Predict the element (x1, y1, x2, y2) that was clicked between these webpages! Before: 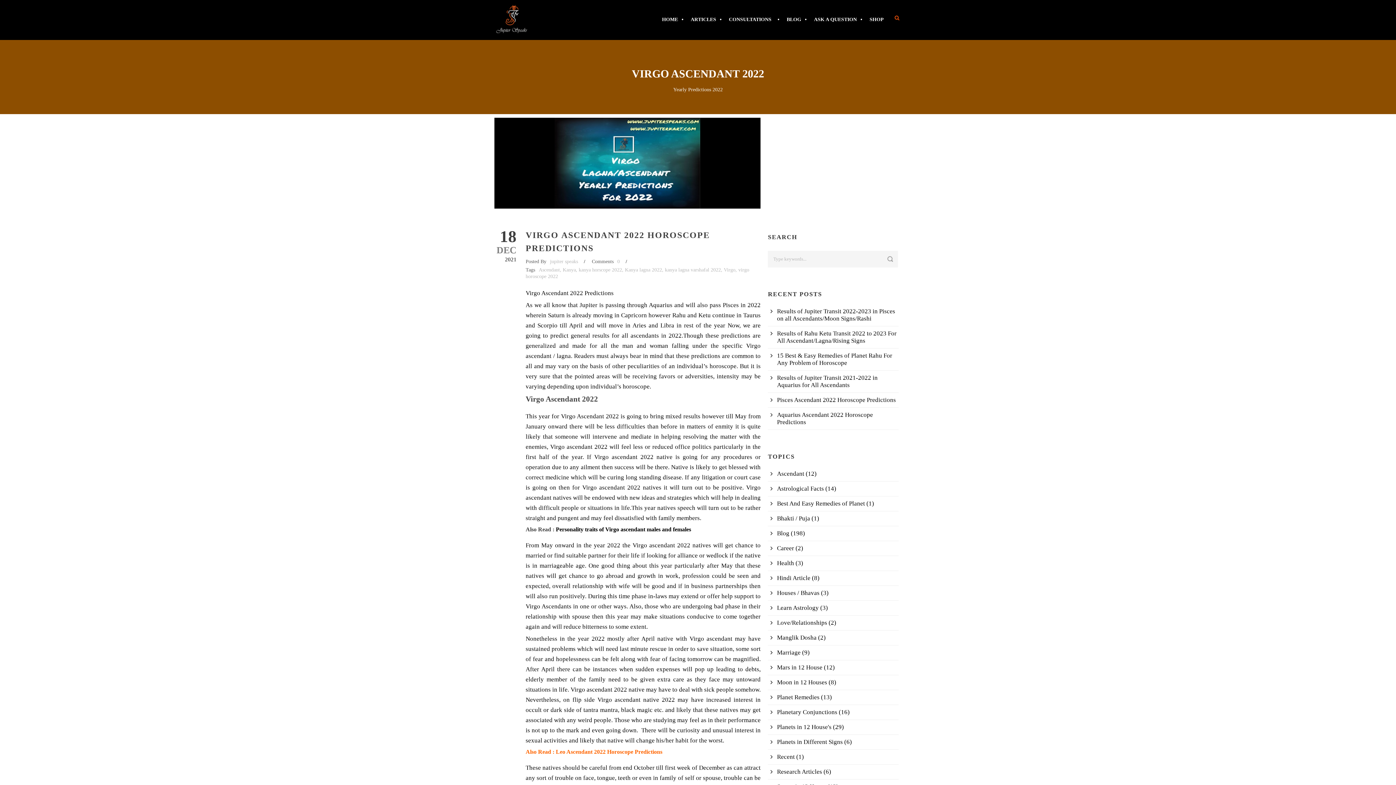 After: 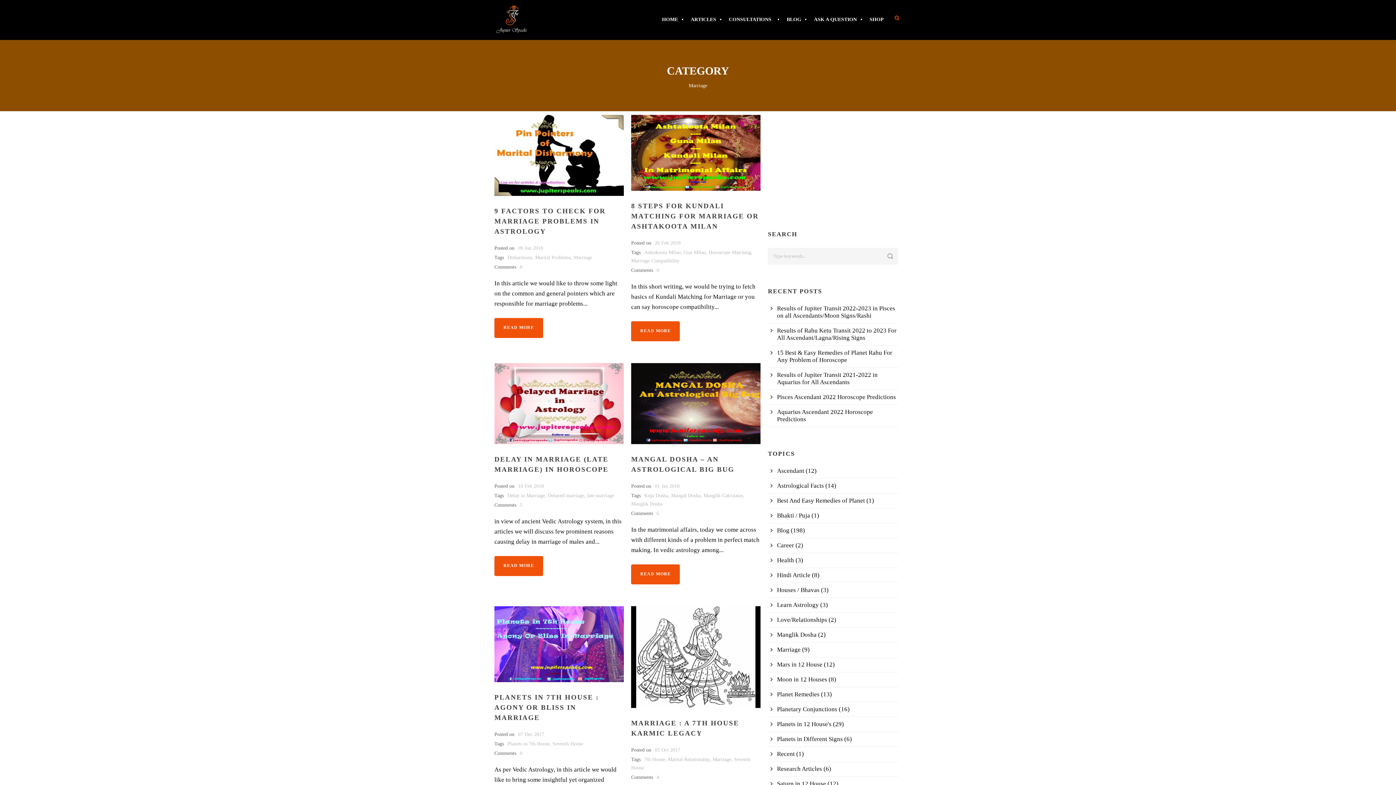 Action: bbox: (777, 649, 800, 656) label: Marriage